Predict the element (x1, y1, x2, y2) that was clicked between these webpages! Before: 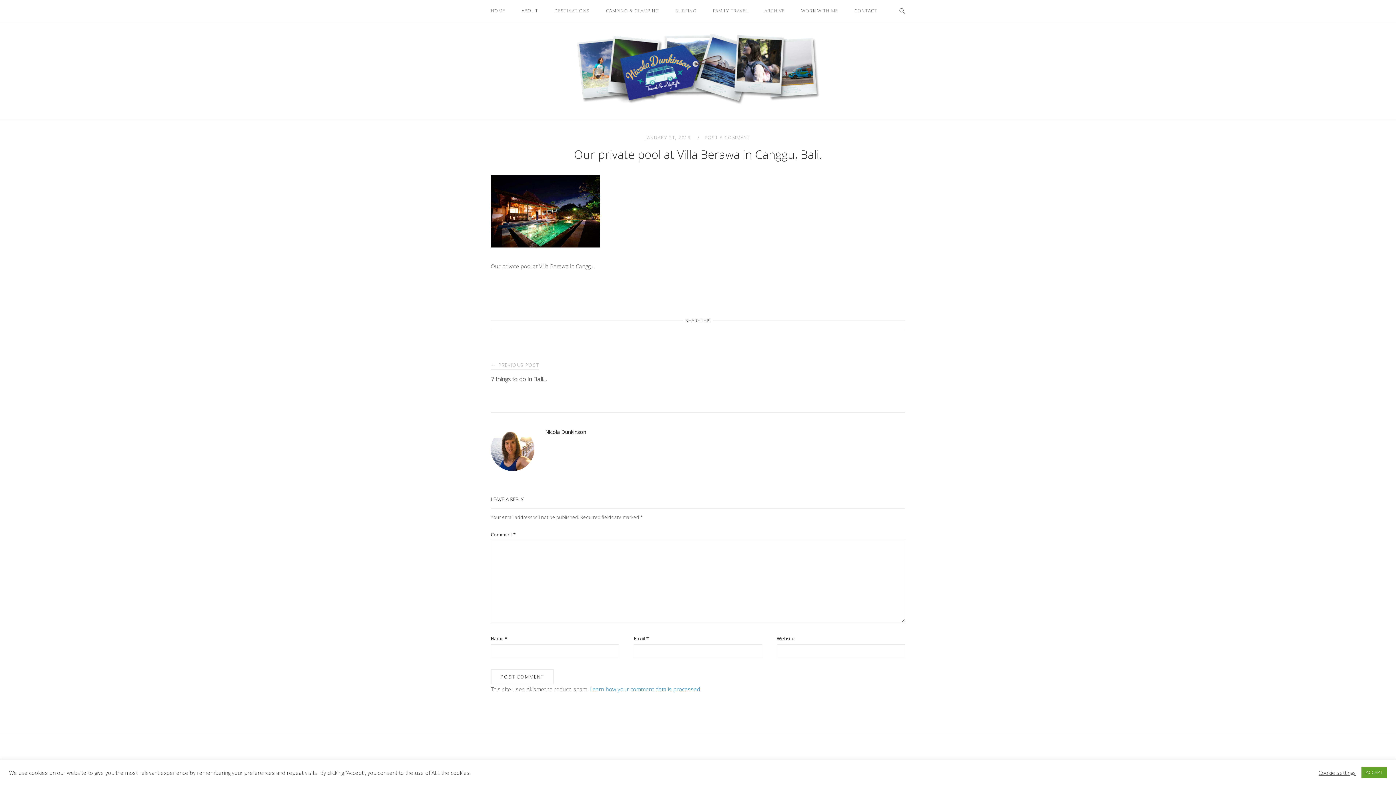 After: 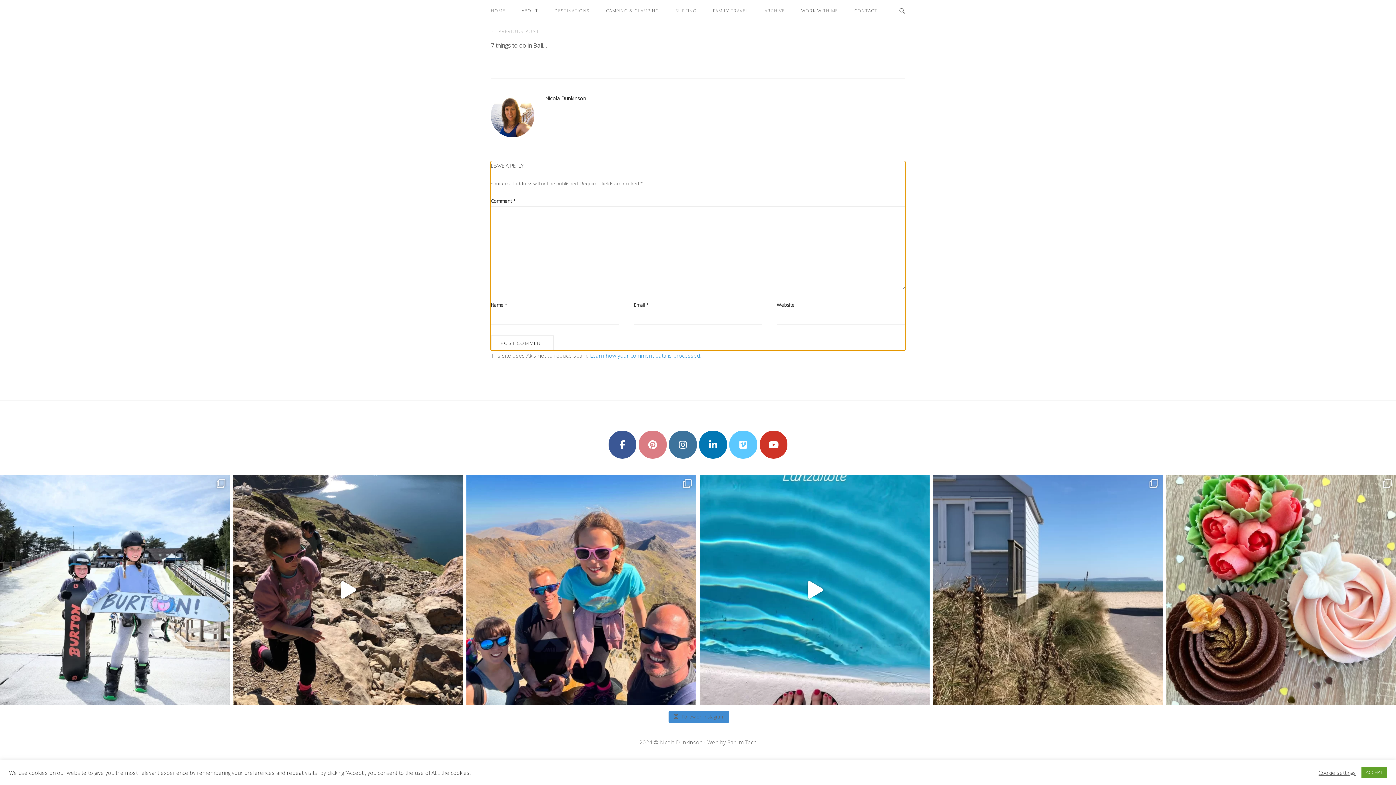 Action: label: POST A COMMENT bbox: (704, 134, 750, 140)